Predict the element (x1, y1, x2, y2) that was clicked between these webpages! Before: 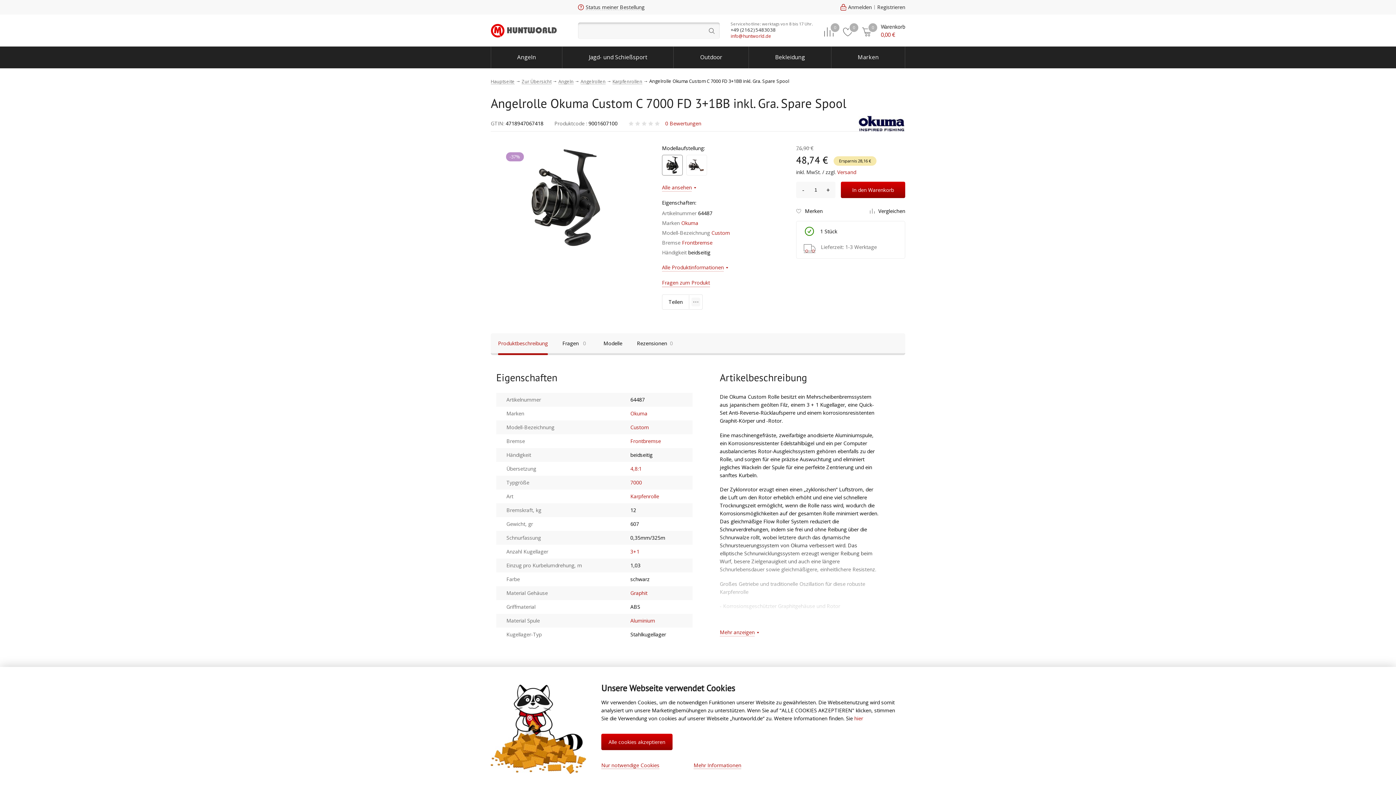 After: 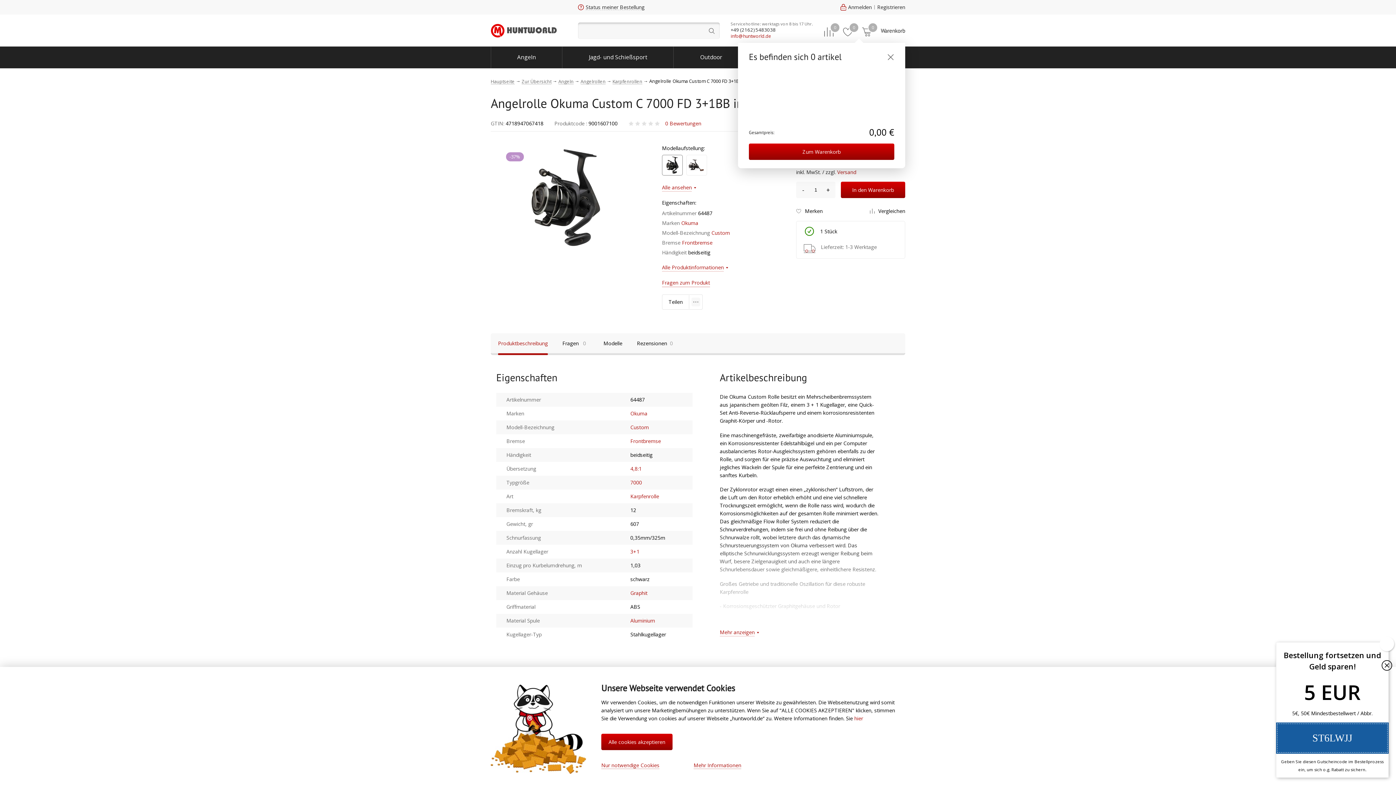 Action: label: 0
Warenkorb
0,00 € bbox: (861, 22, 905, 38)